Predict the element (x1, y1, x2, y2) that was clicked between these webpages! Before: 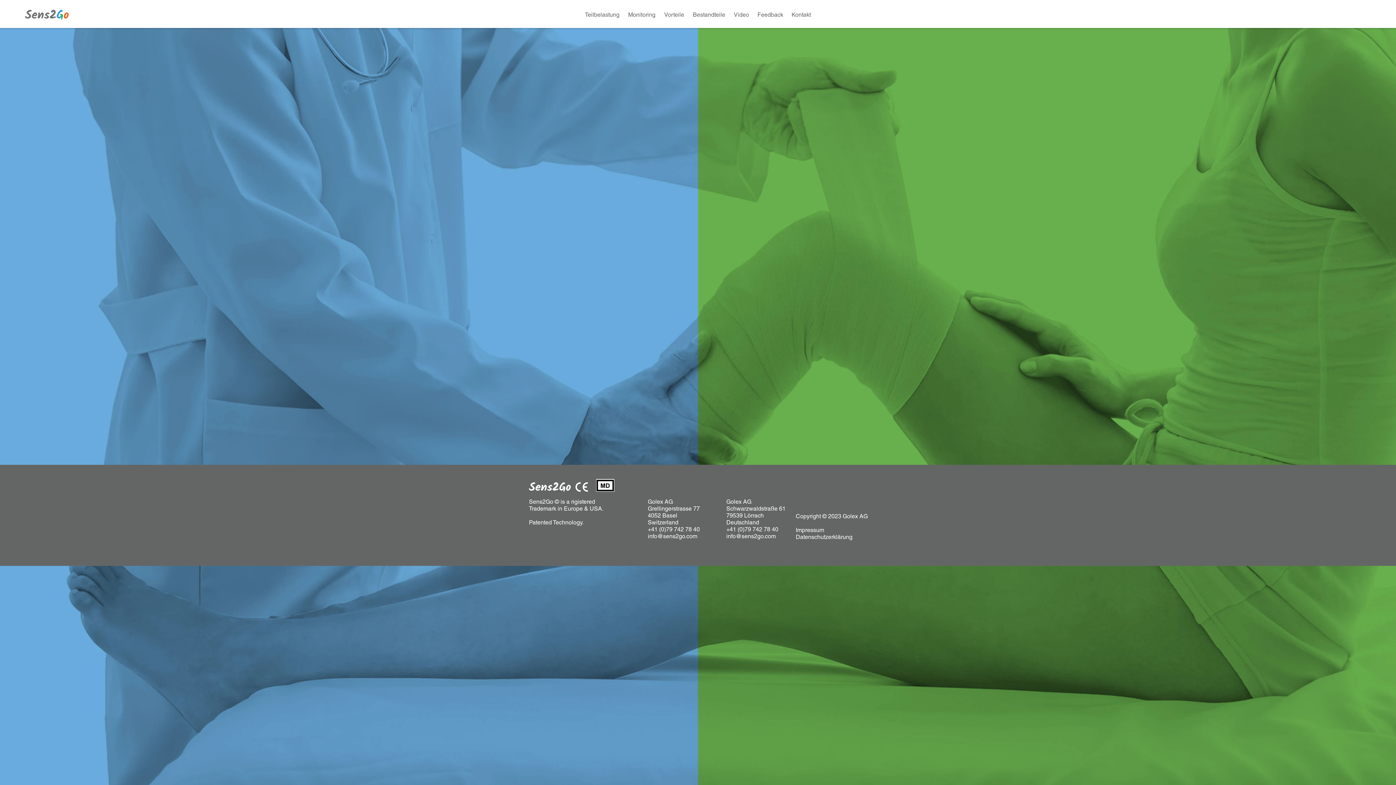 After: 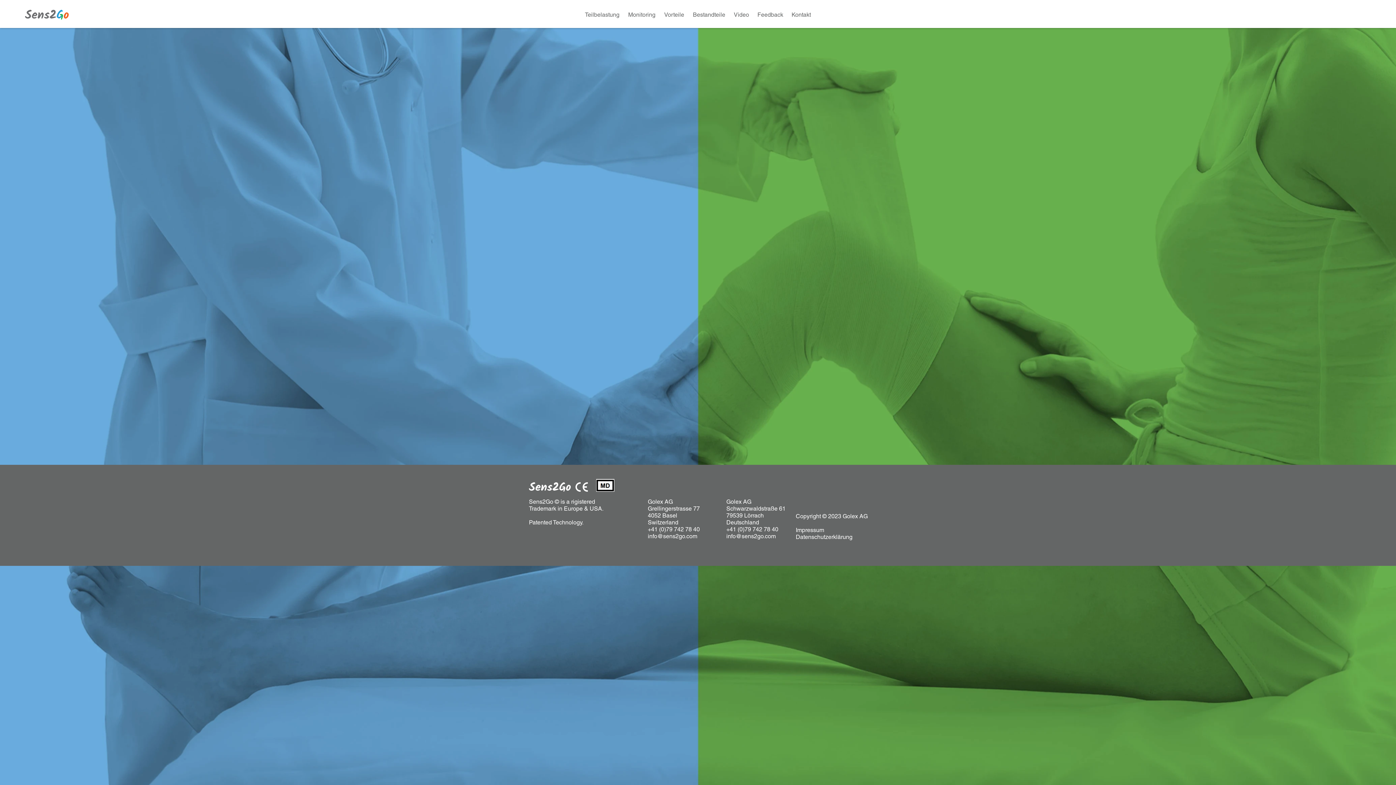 Action: bbox: (648, 533, 697, 540) label: info@sens2go.com